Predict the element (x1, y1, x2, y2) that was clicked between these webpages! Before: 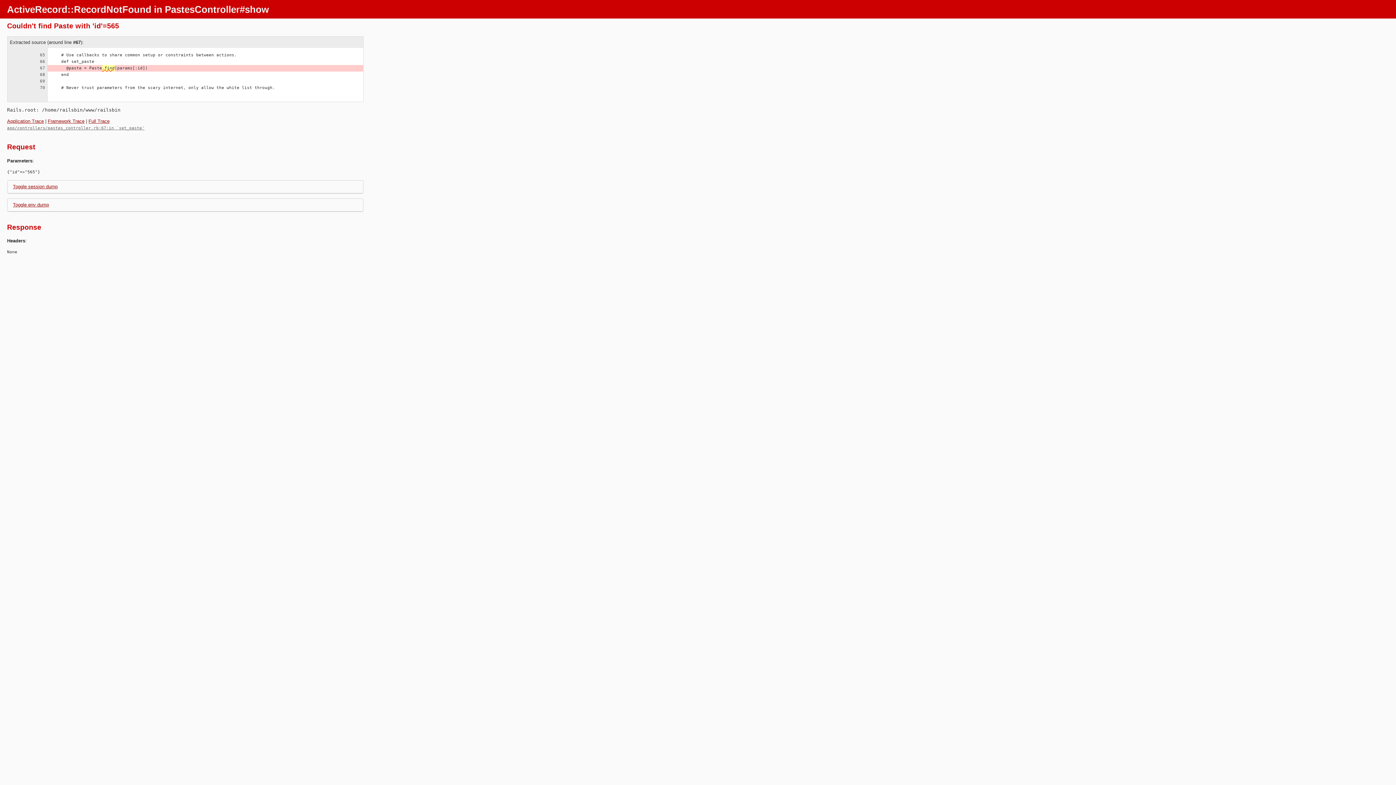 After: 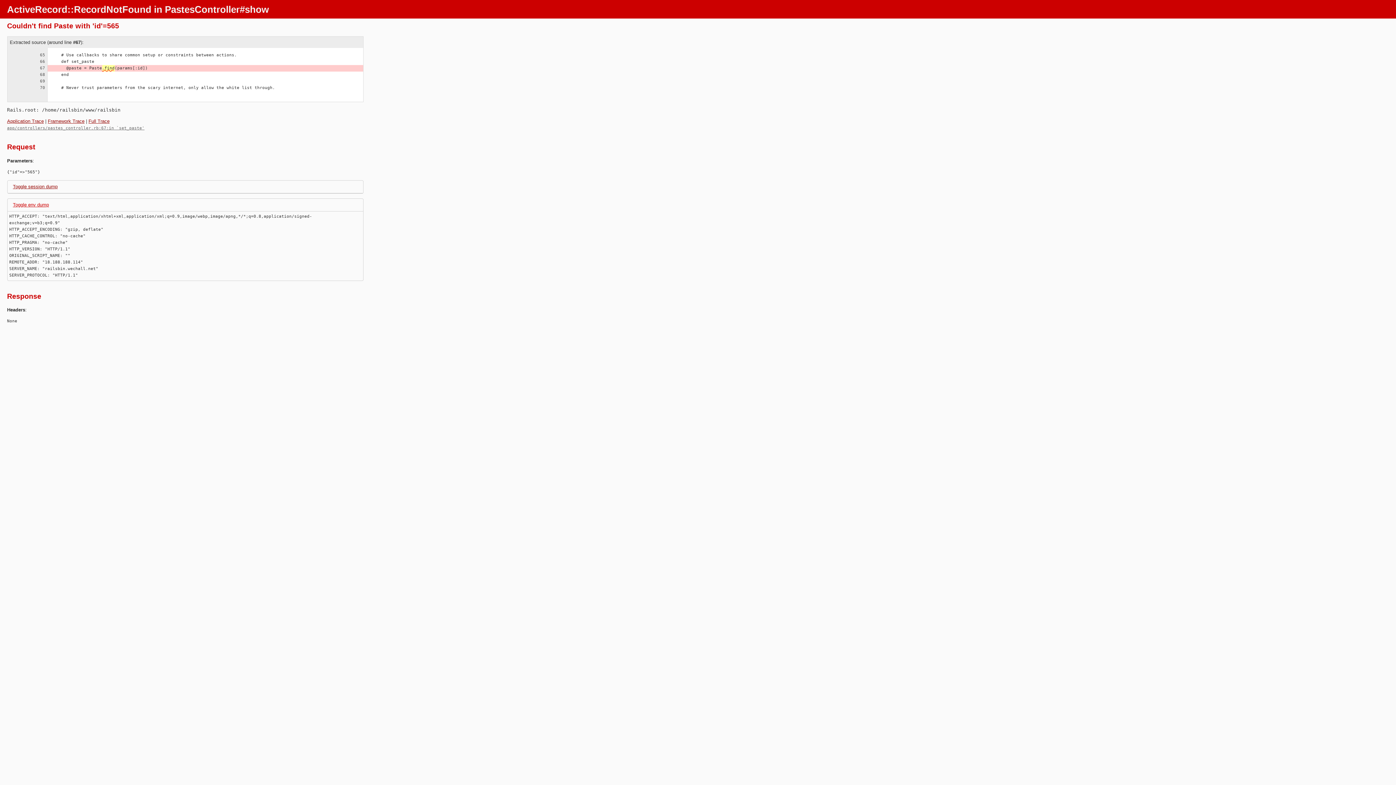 Action: label: Toggle env dump bbox: (12, 202, 48, 207)